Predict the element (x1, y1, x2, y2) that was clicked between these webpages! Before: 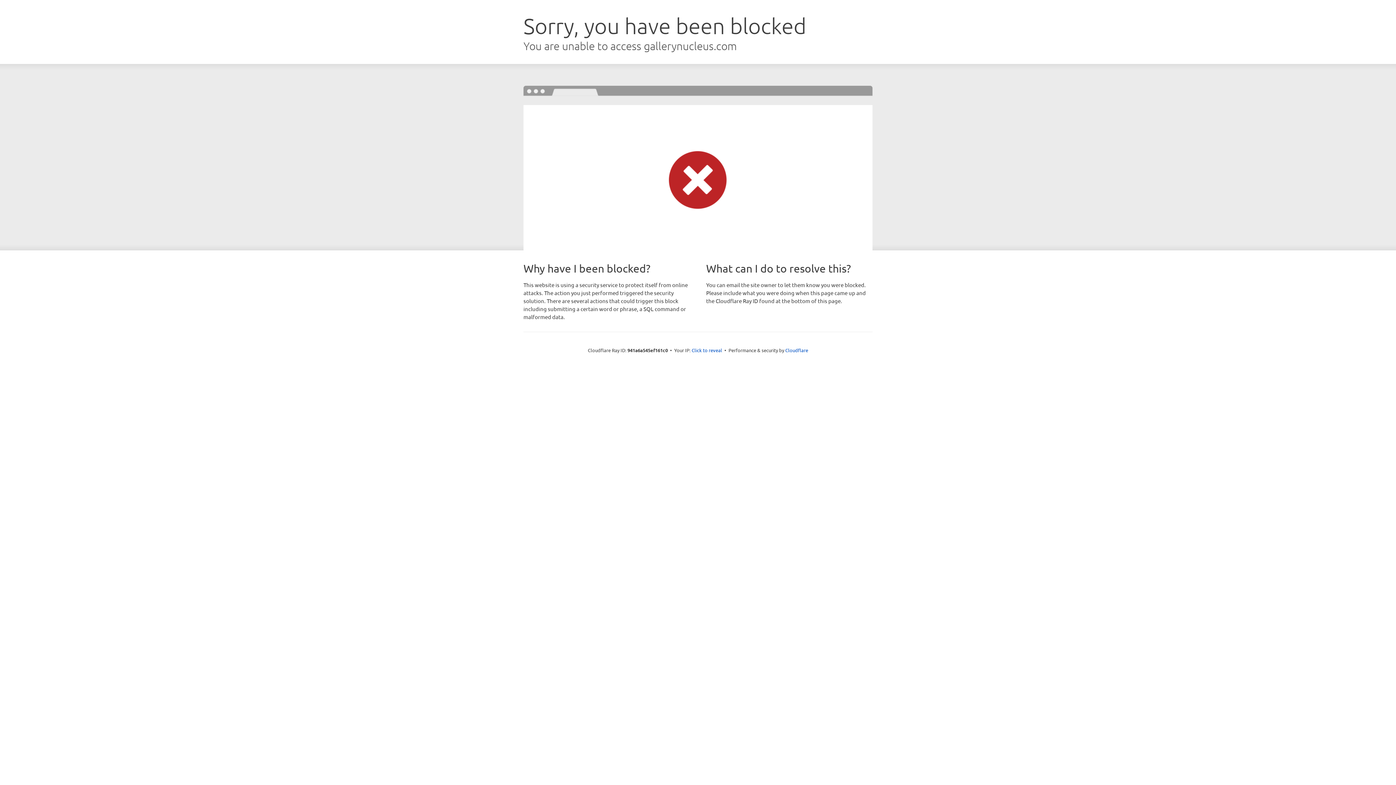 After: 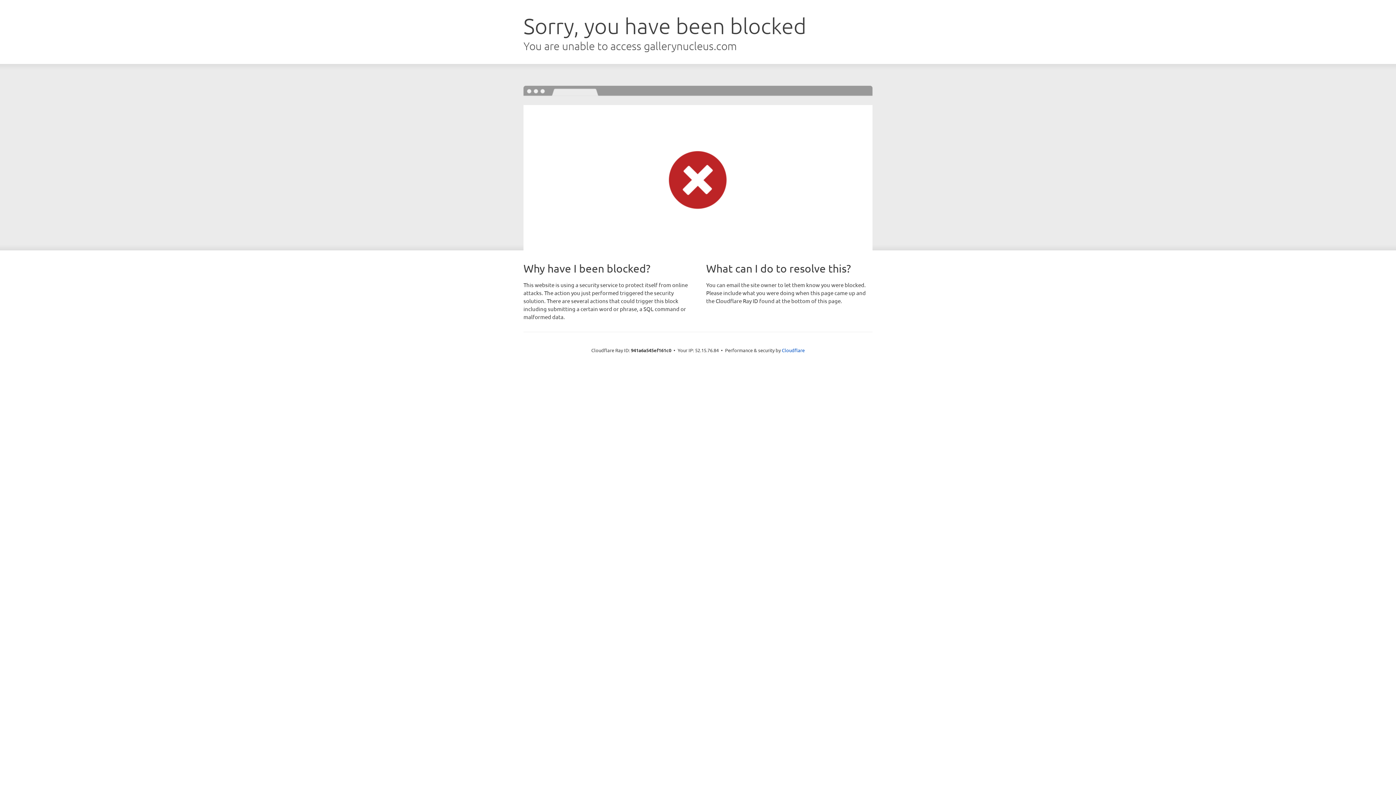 Action: bbox: (691, 346, 722, 353) label: Click to reveal